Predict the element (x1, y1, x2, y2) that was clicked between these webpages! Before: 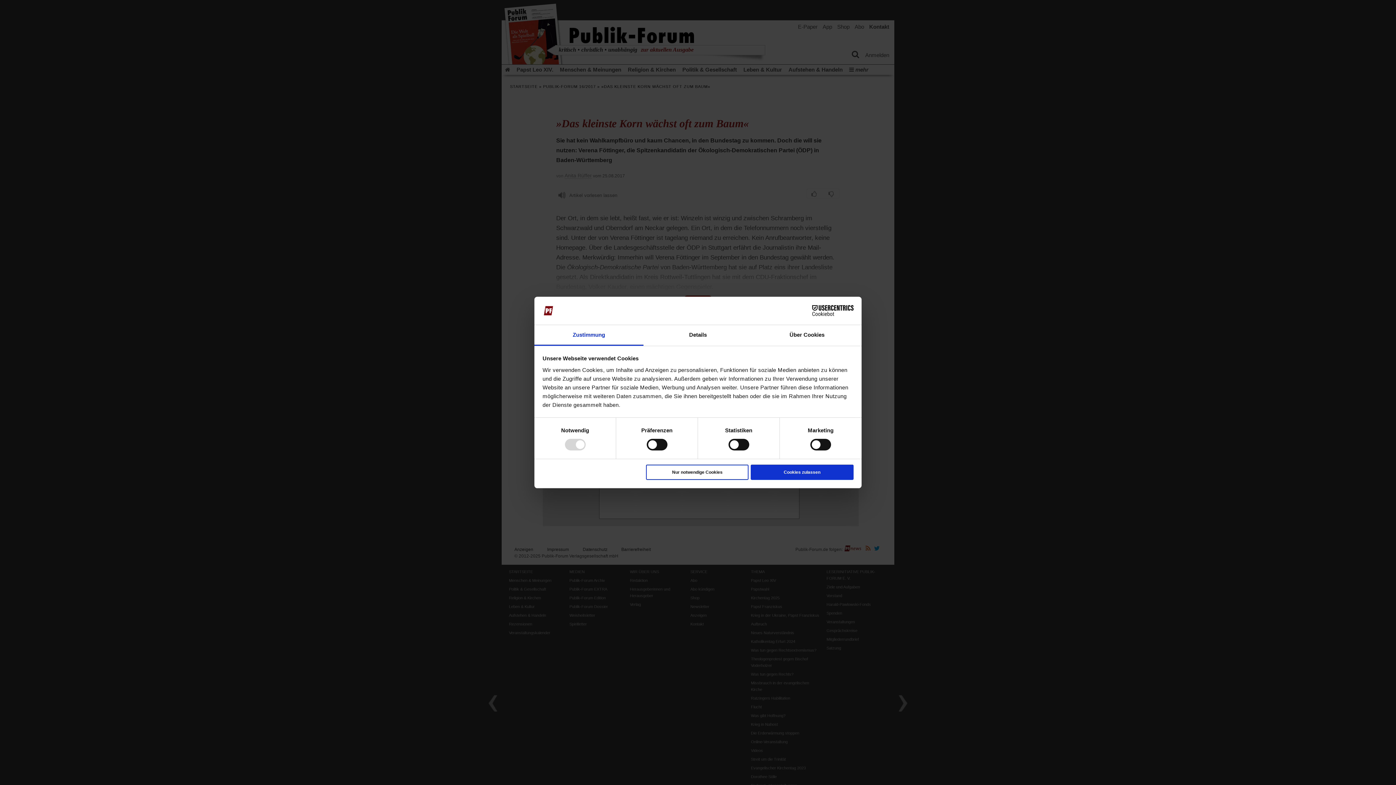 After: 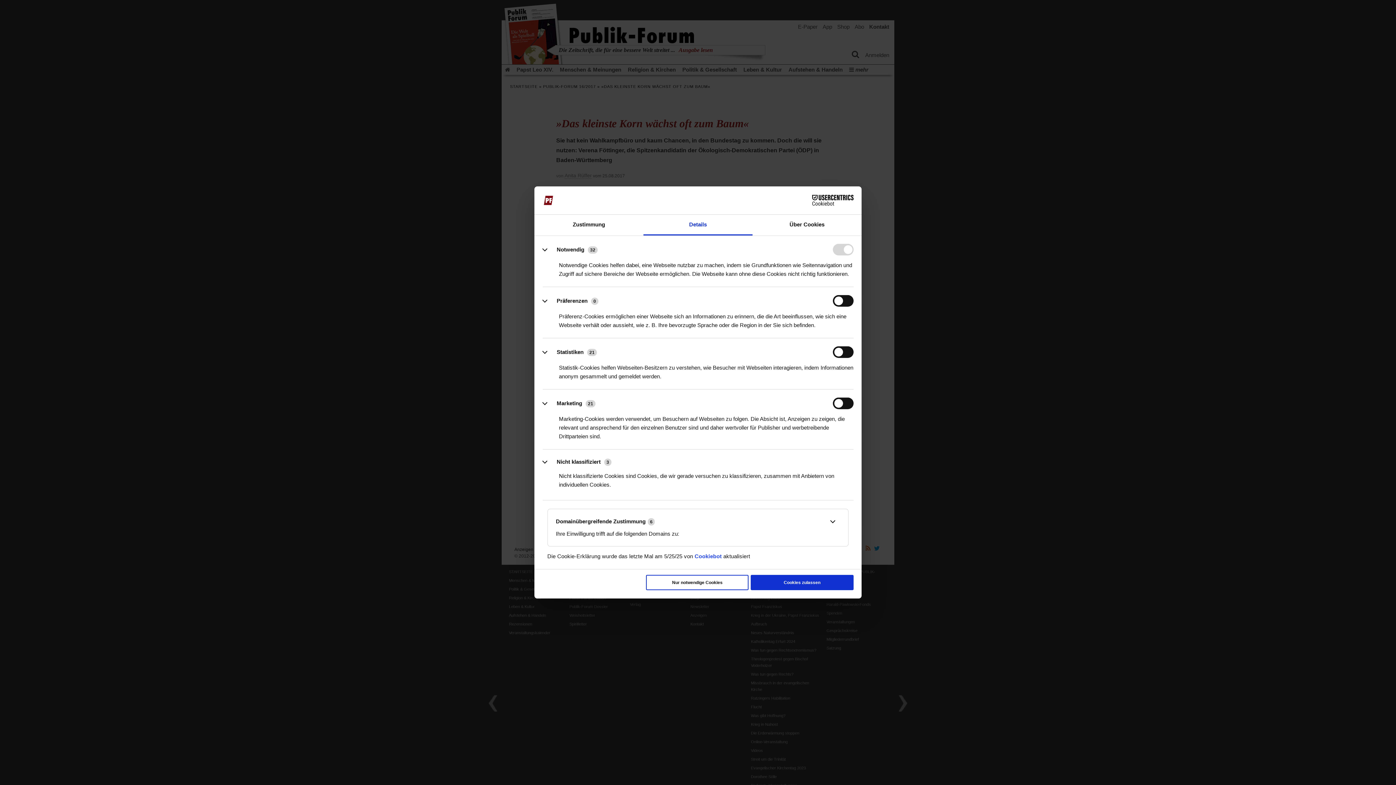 Action: label: Details bbox: (643, 325, 752, 345)